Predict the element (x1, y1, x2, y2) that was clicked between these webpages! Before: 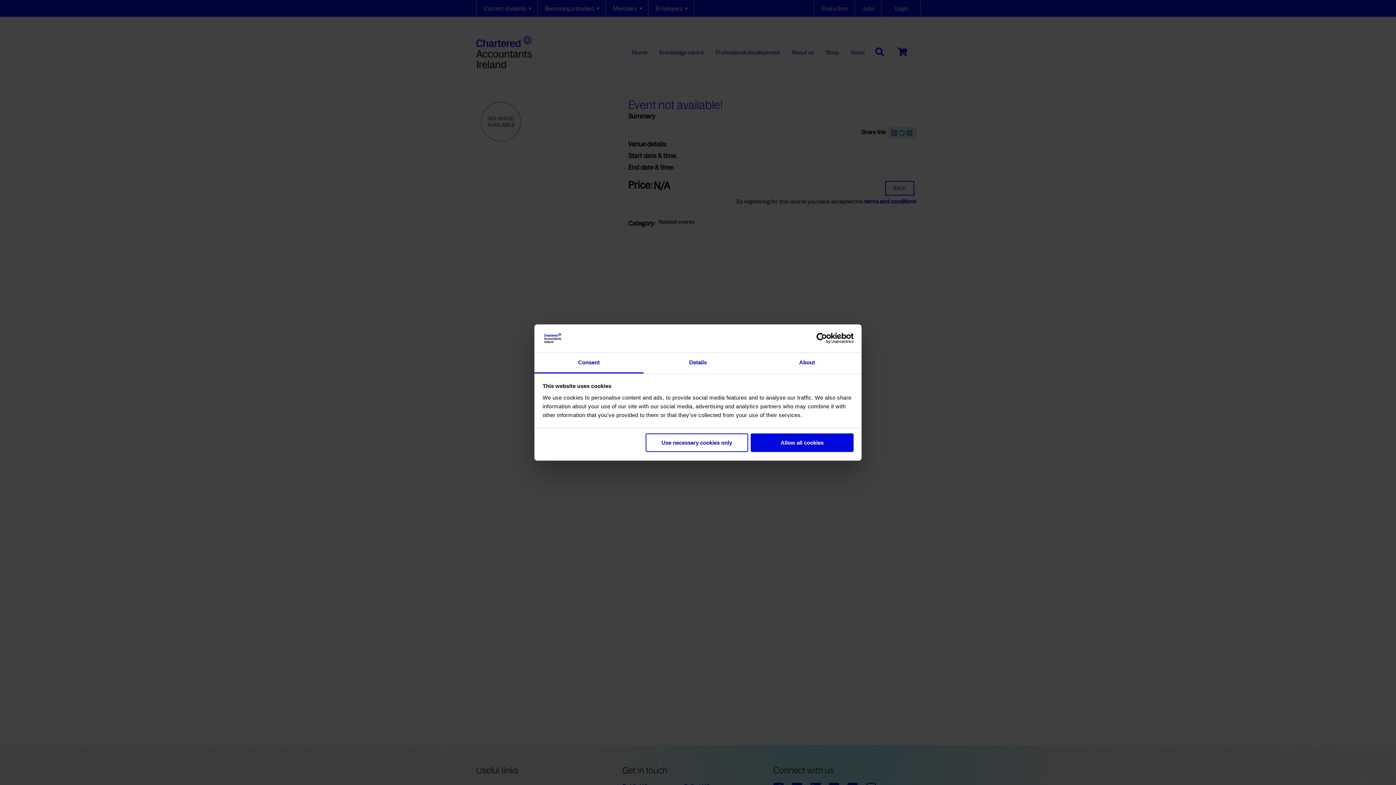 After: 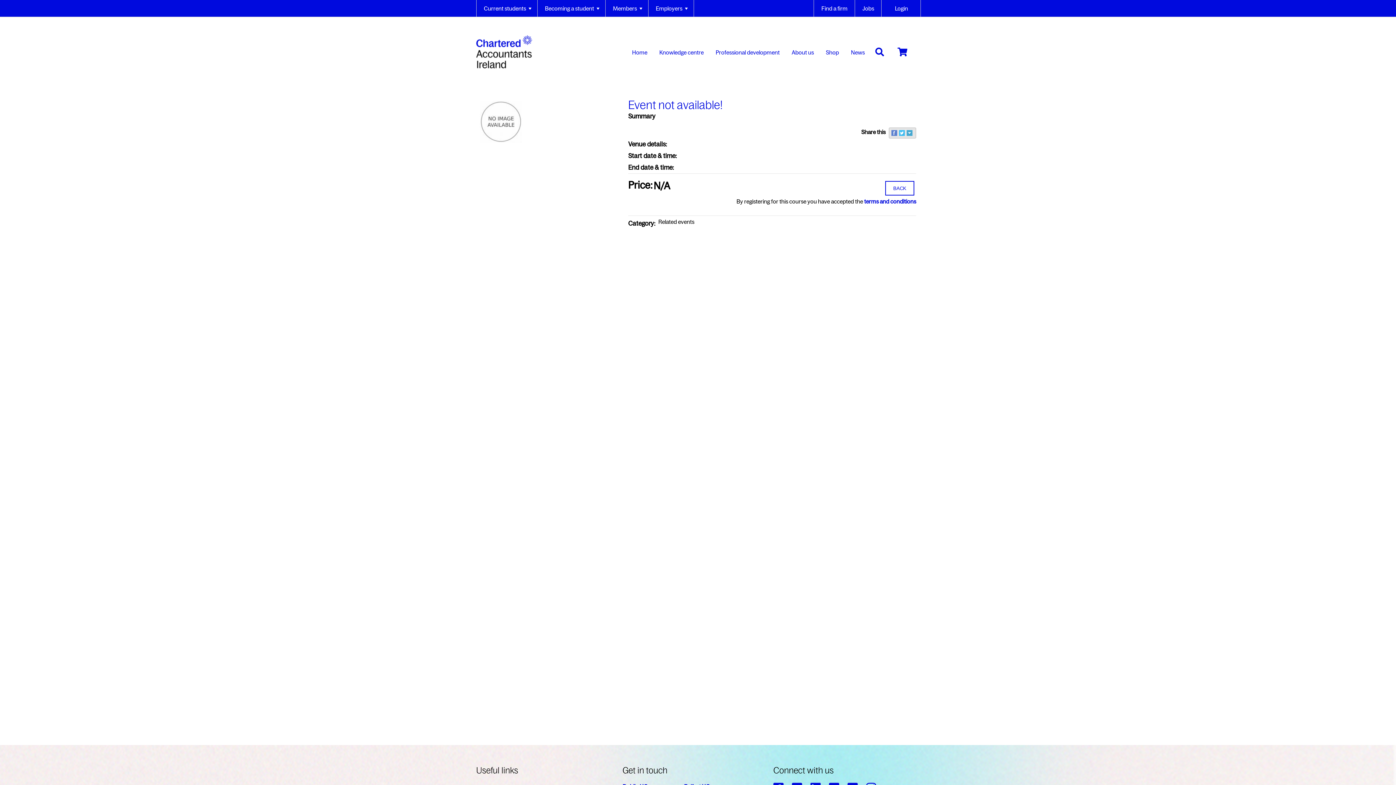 Action: label: Use necessary cookies only bbox: (645, 433, 748, 452)